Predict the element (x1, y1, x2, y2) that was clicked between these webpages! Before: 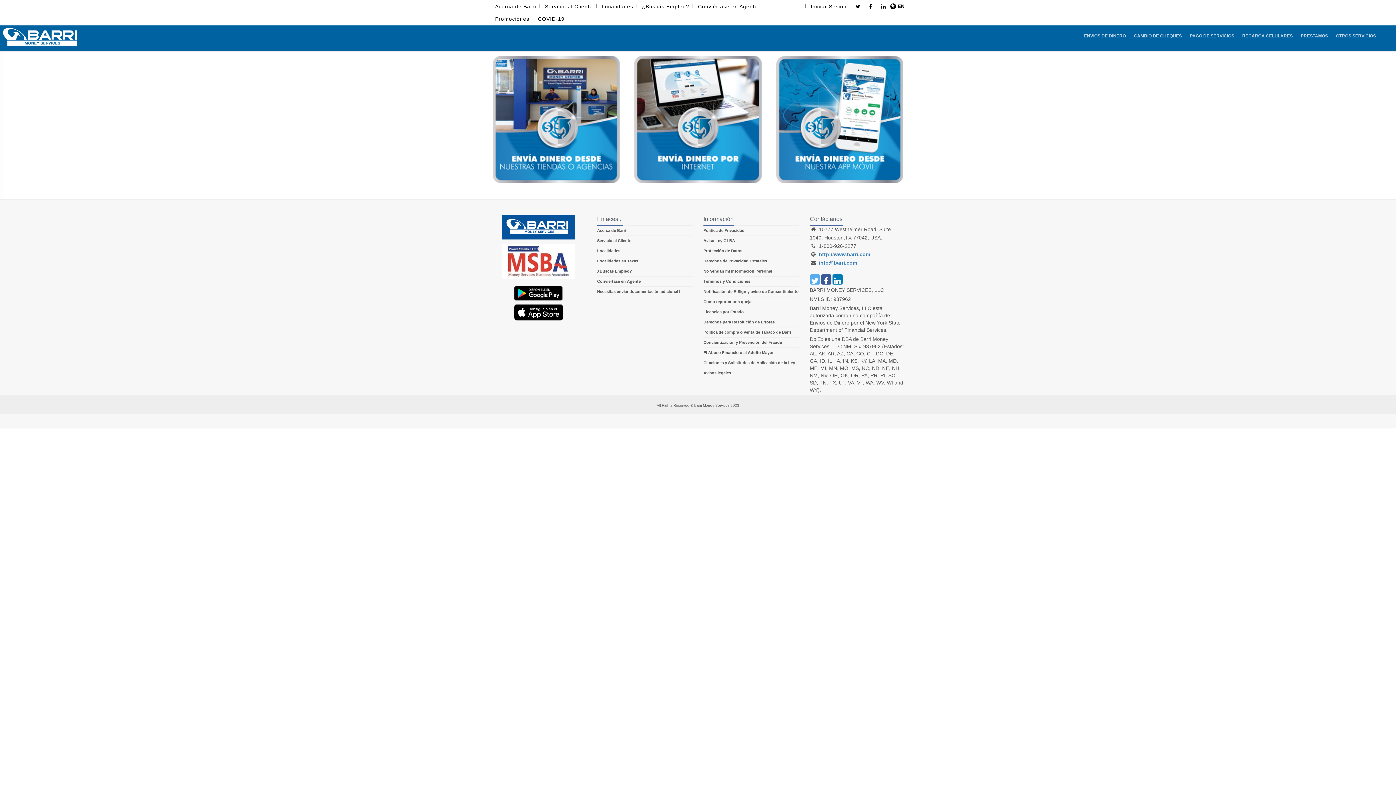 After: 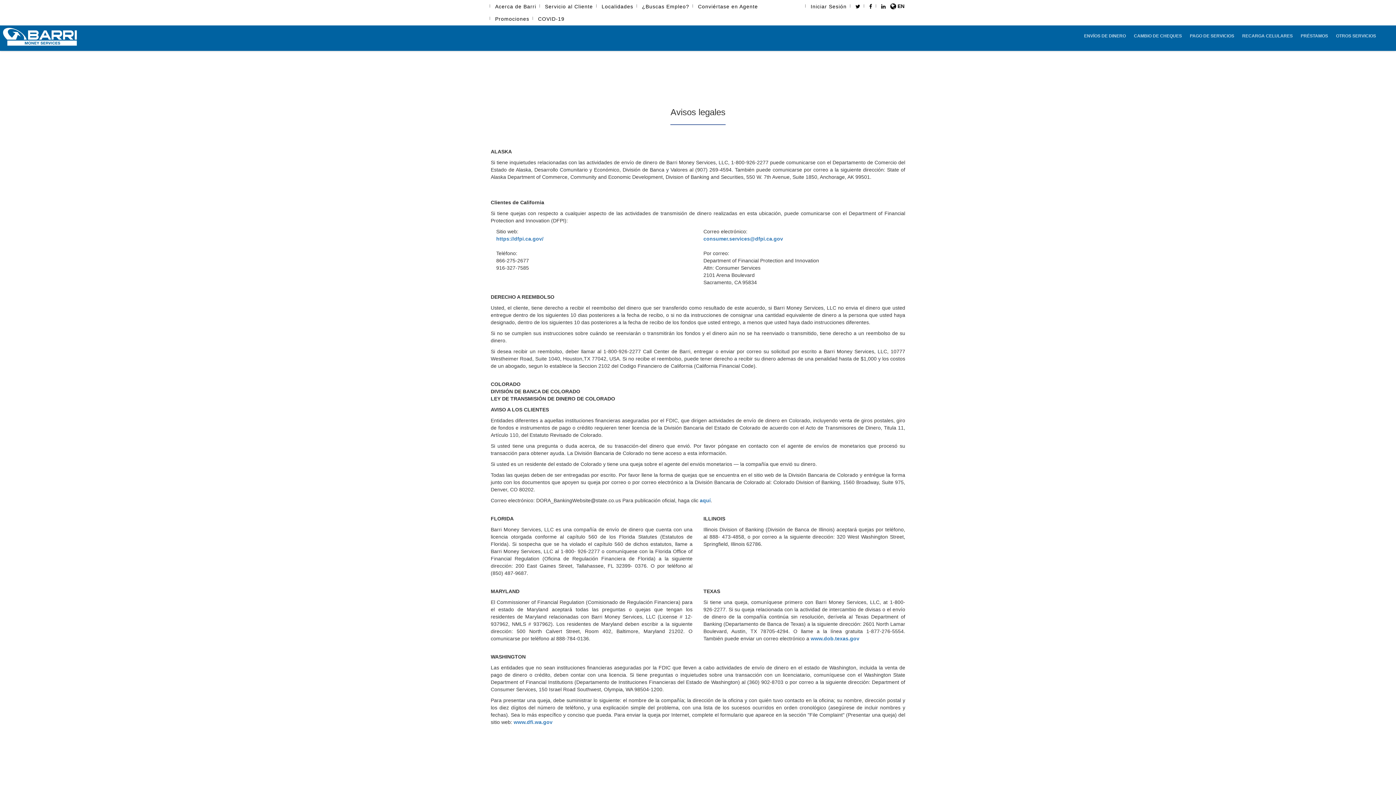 Action: label: Avisos legales bbox: (703, 368, 731, 378)